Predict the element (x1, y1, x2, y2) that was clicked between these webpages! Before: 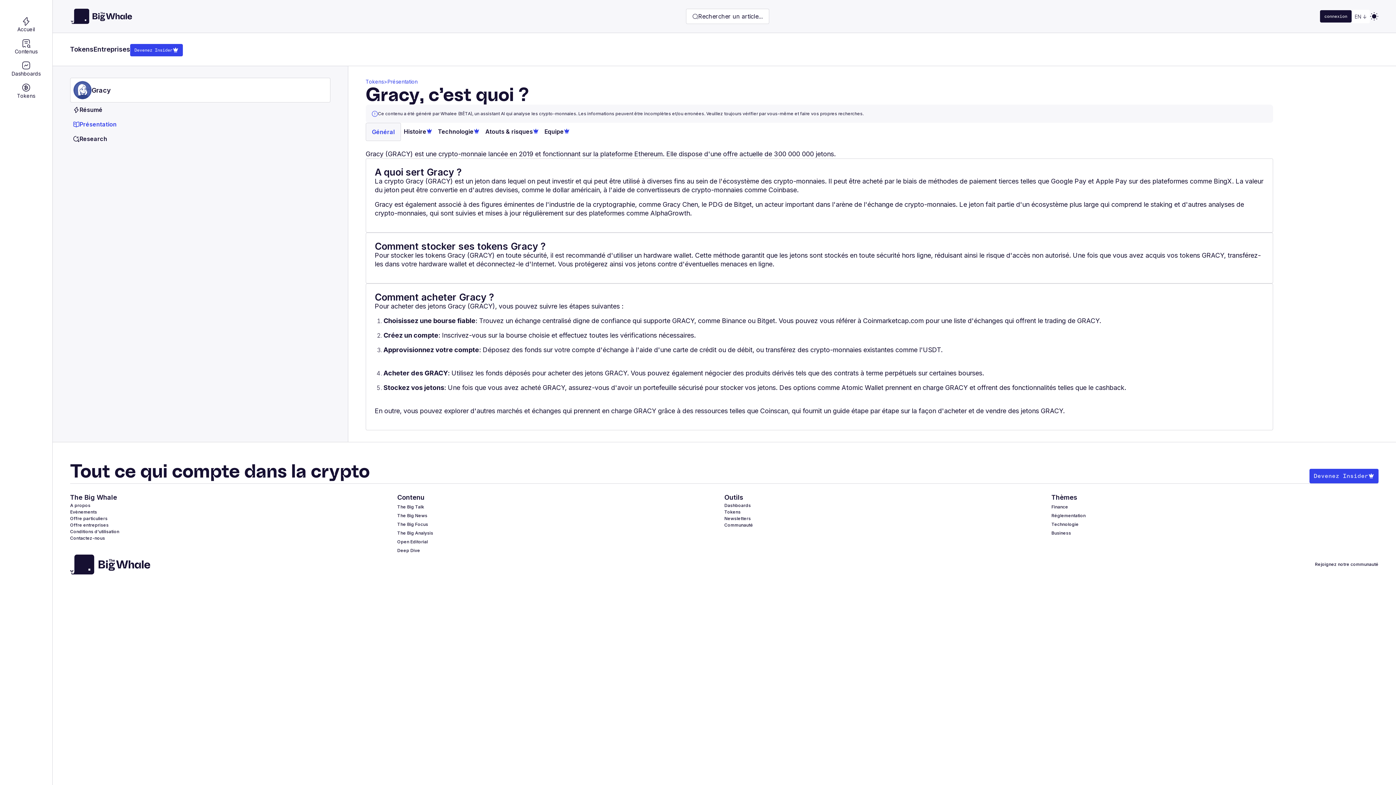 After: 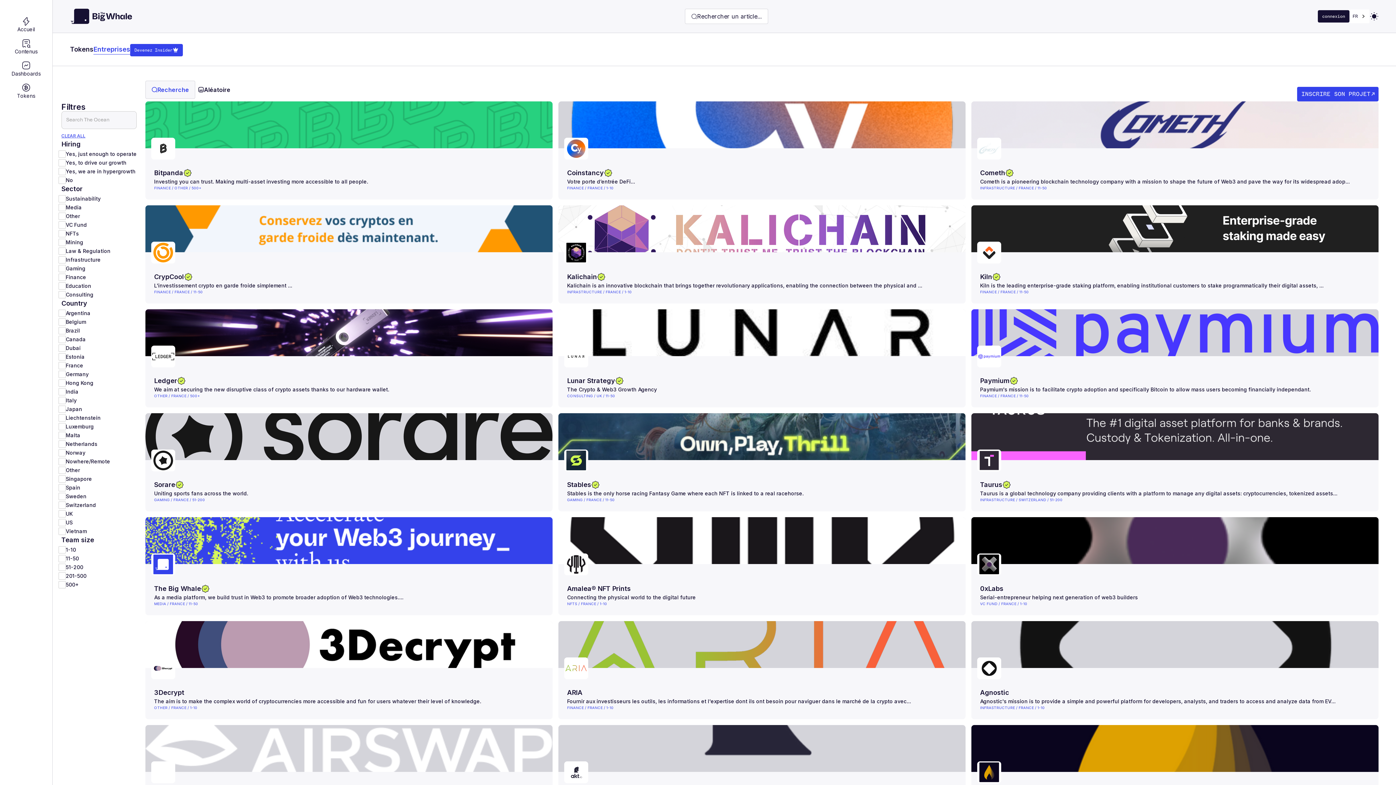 Action: label: Entreprises bbox: (93, 46, 130, 54)